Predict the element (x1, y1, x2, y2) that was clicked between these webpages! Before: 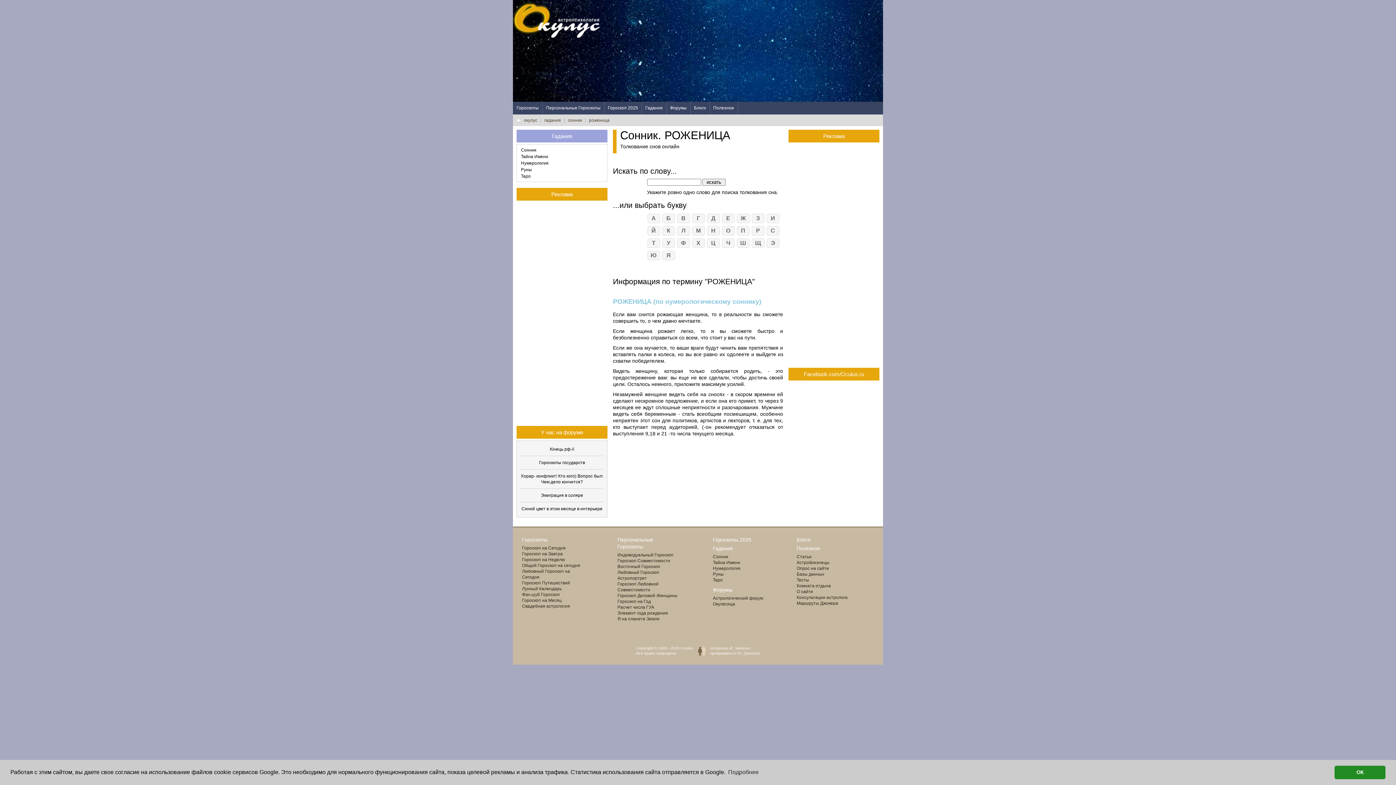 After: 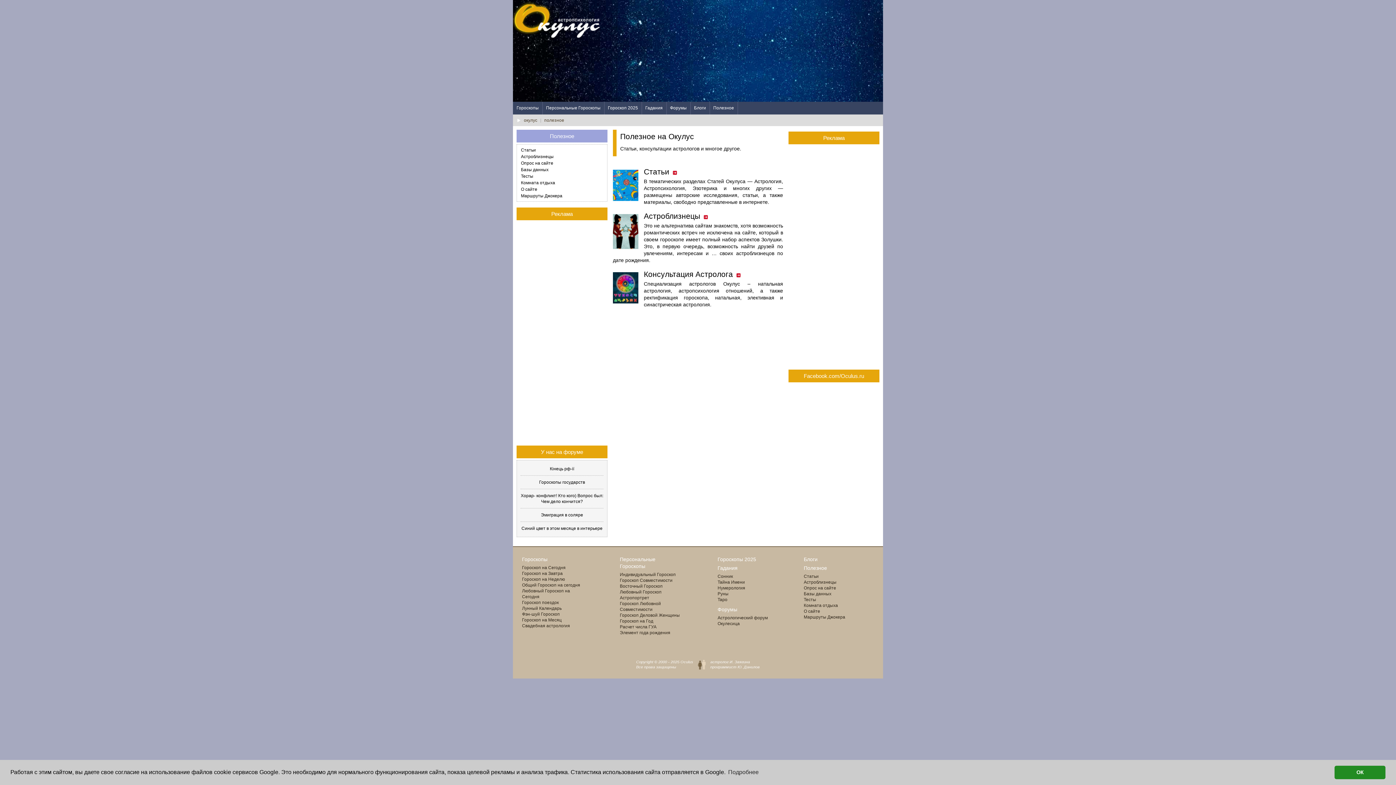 Action: bbox: (796, 545, 820, 551) label: Полезное